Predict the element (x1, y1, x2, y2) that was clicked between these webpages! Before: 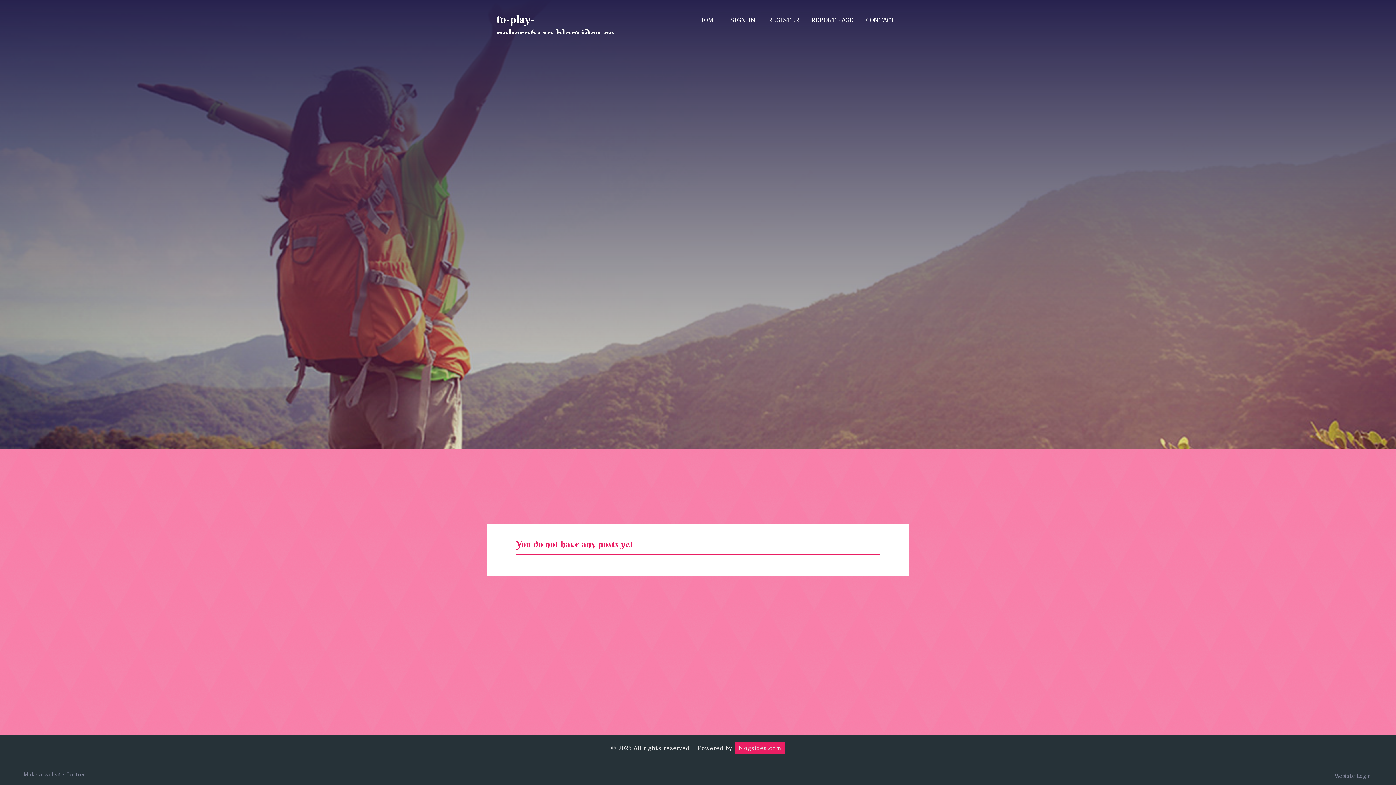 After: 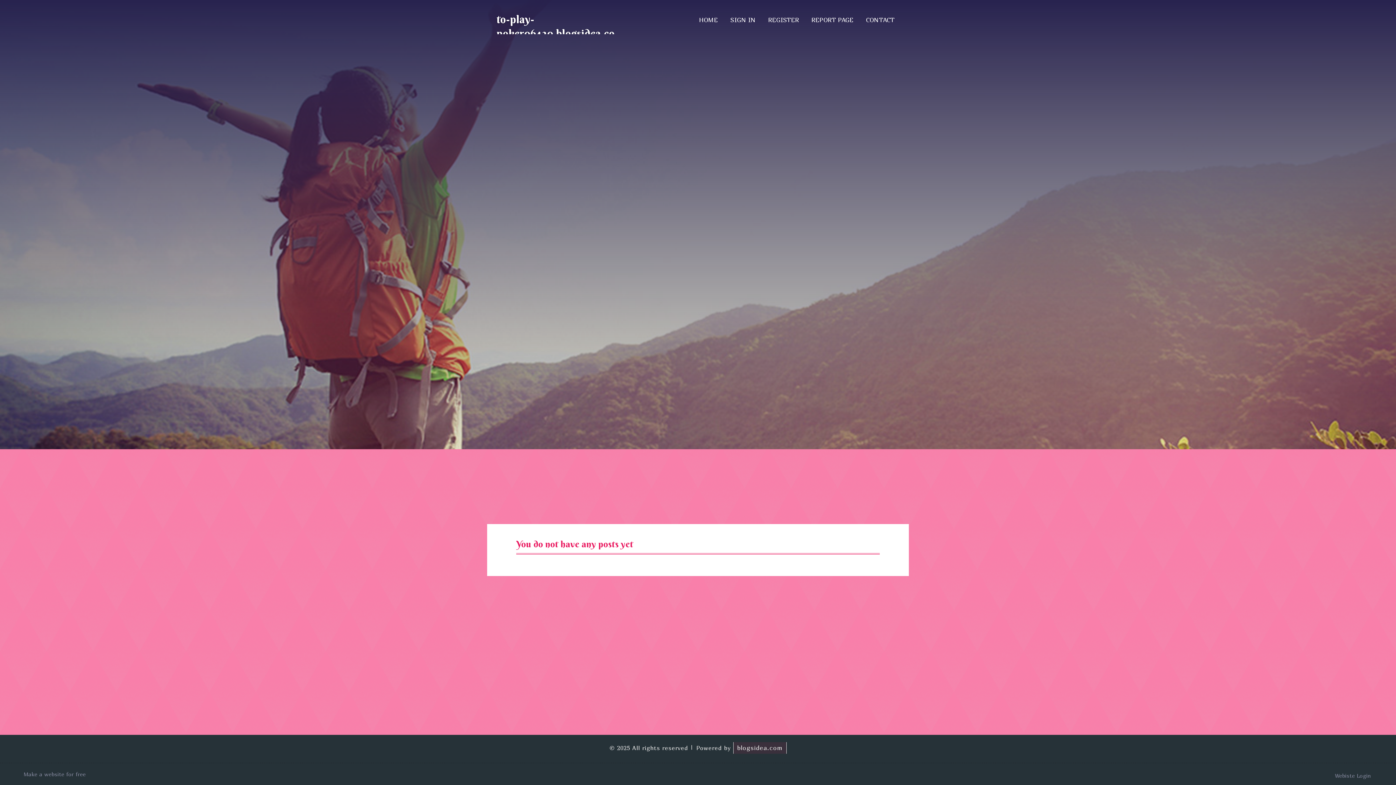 Action: label: blogsidea.com bbox: (734, 740, 785, 756)